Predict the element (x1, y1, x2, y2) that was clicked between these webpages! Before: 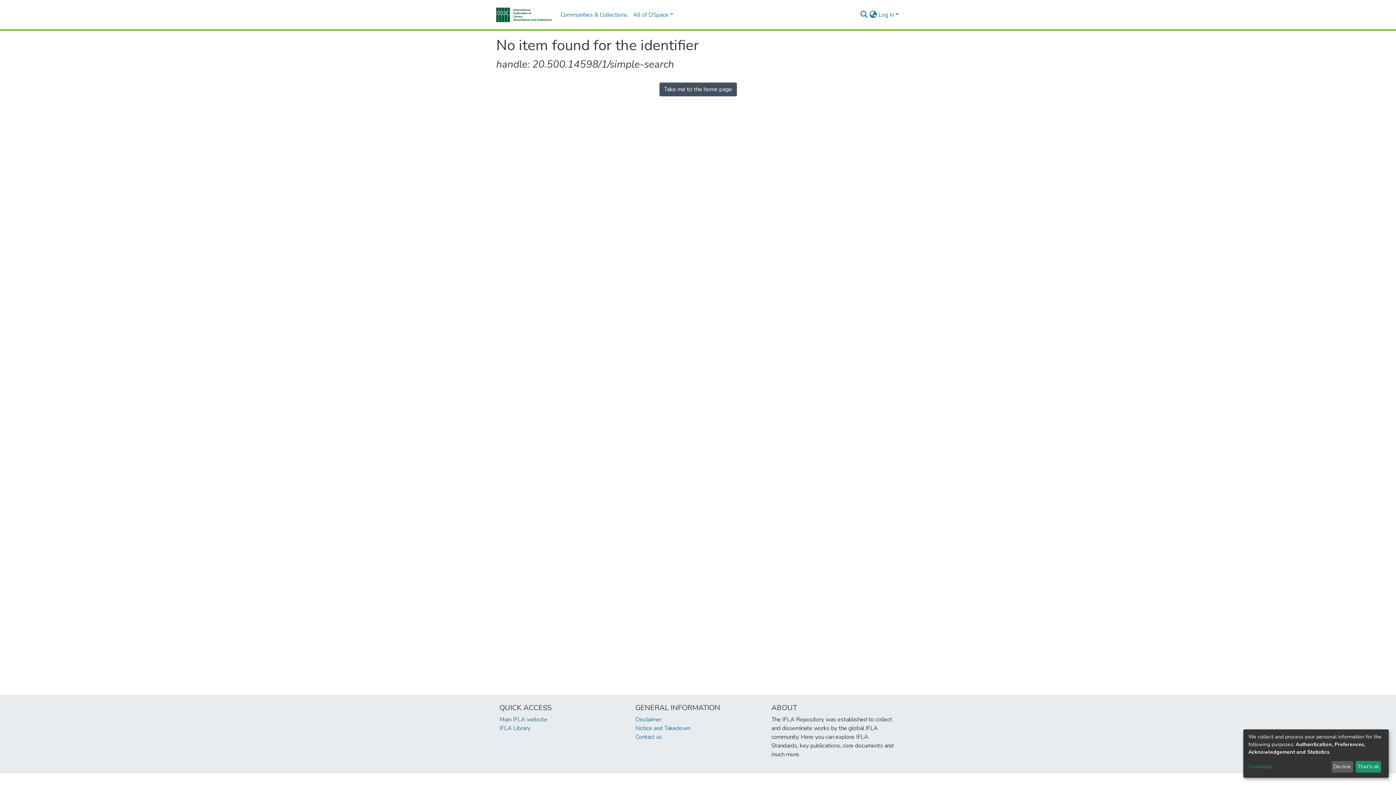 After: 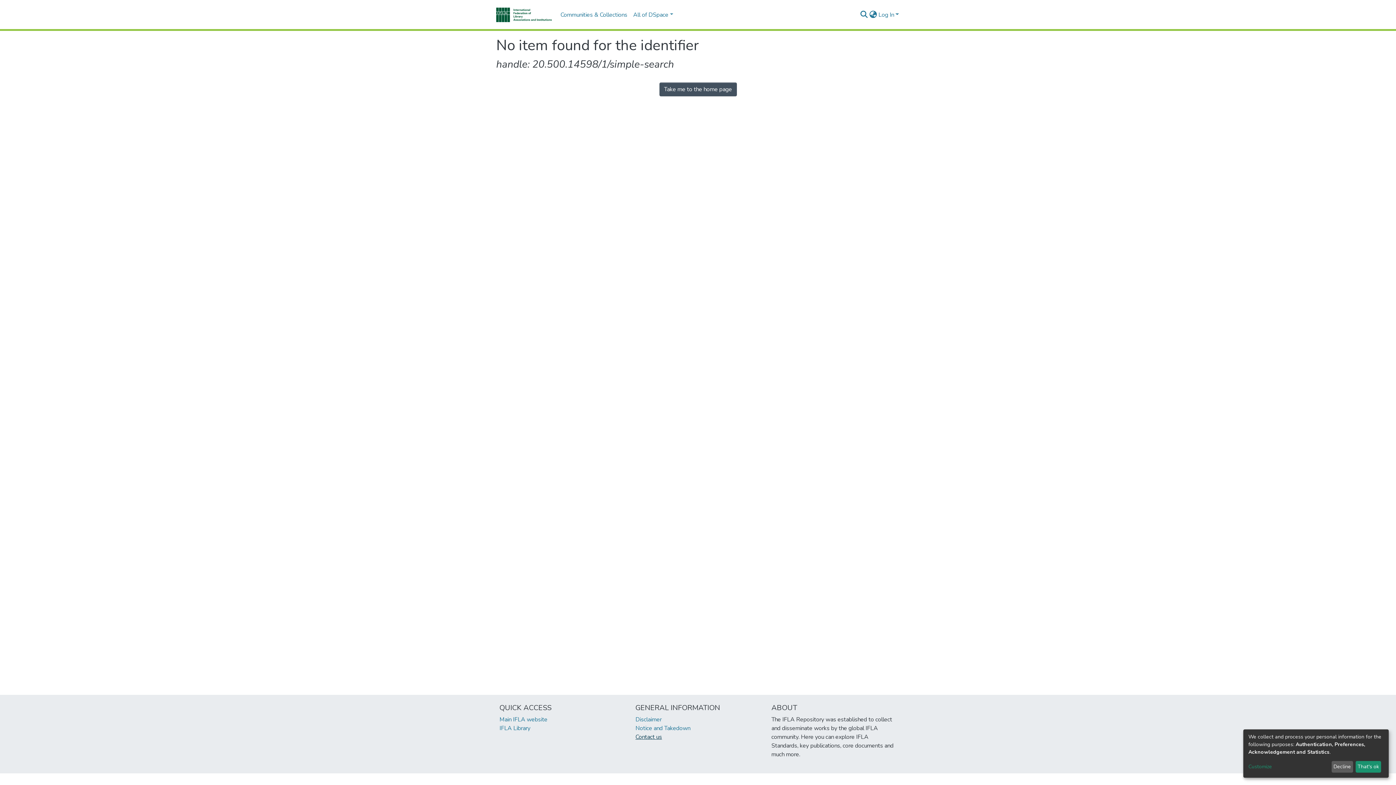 Action: bbox: (635, 733, 662, 741) label: Contact us